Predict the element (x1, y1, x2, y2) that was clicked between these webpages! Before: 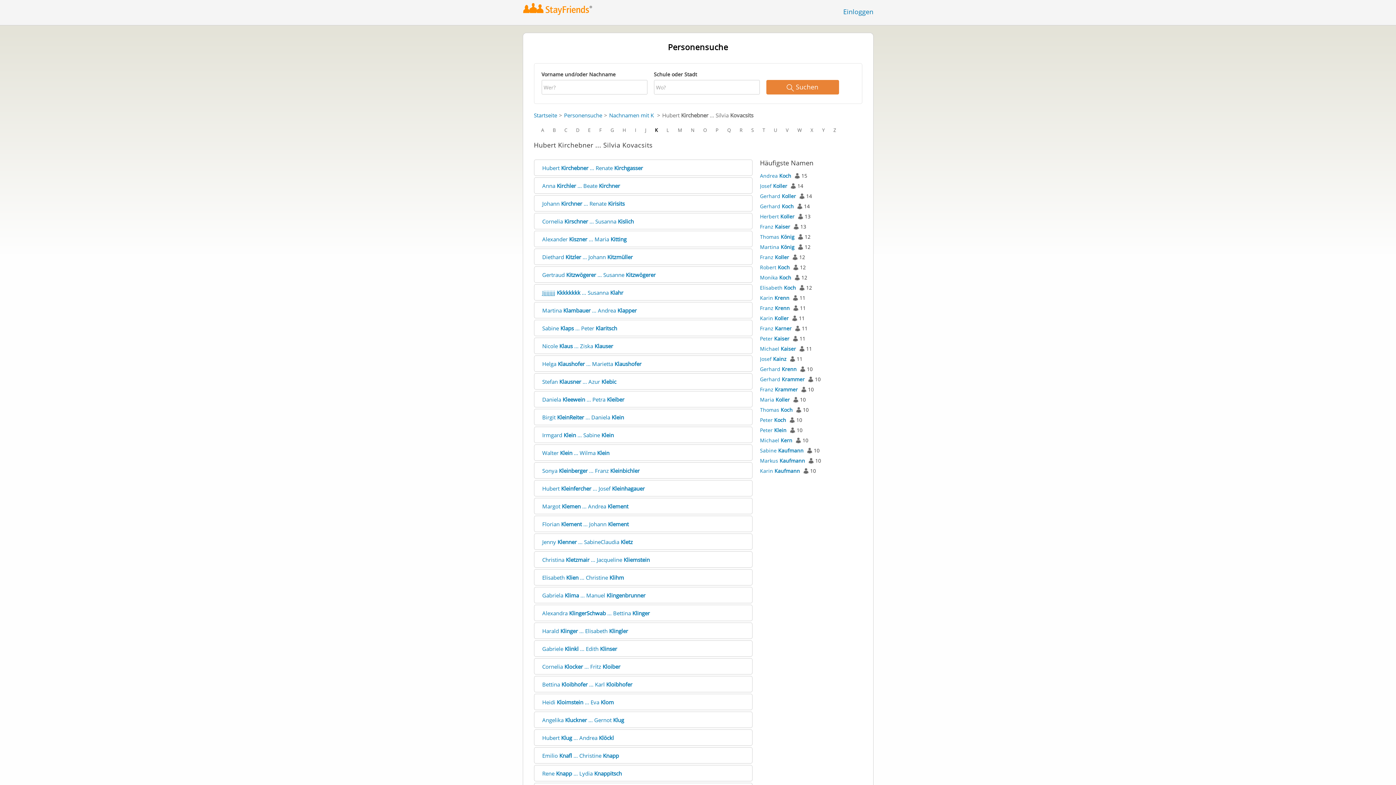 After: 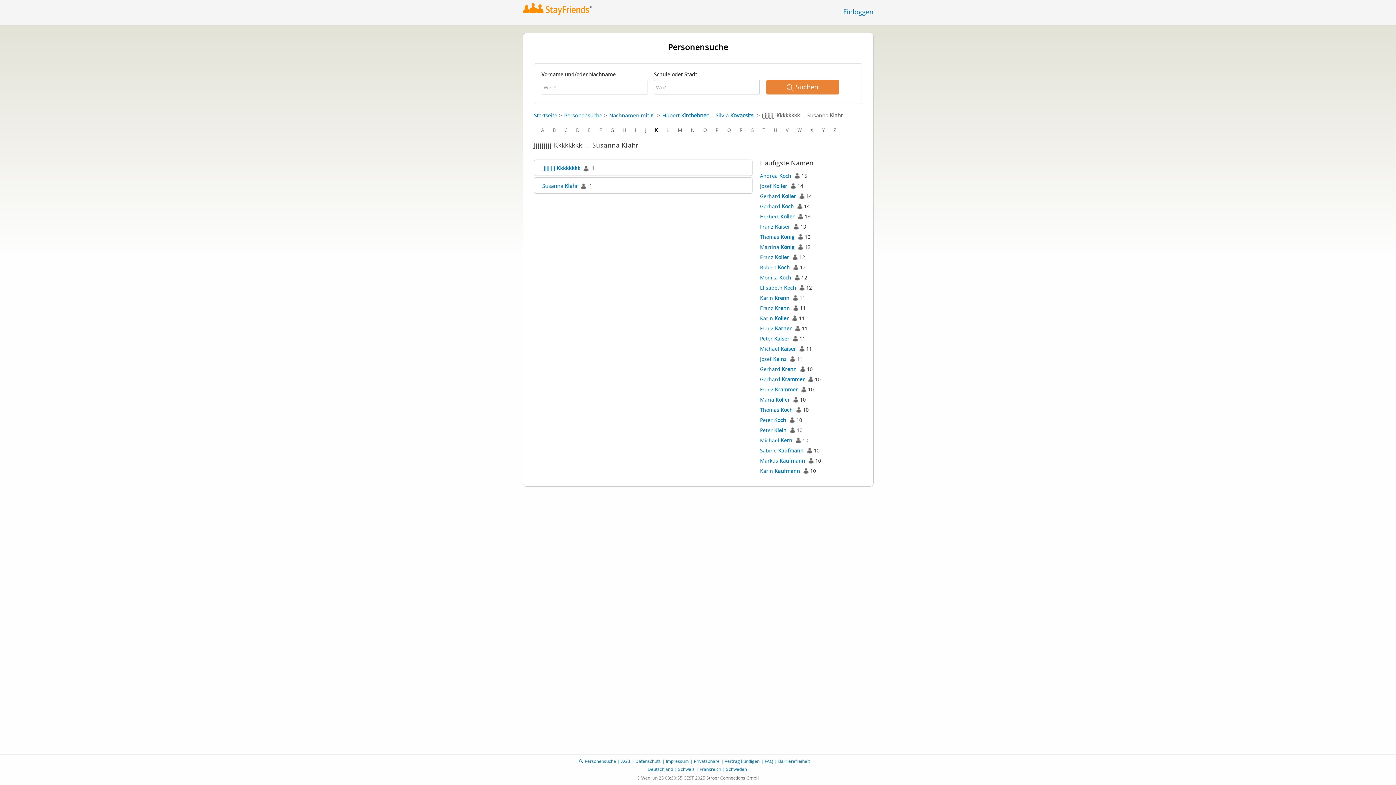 Action: bbox: (542, 289, 623, 296) label: Jjjjjjjjj Kkkkkkkk ... Susanna Klahr